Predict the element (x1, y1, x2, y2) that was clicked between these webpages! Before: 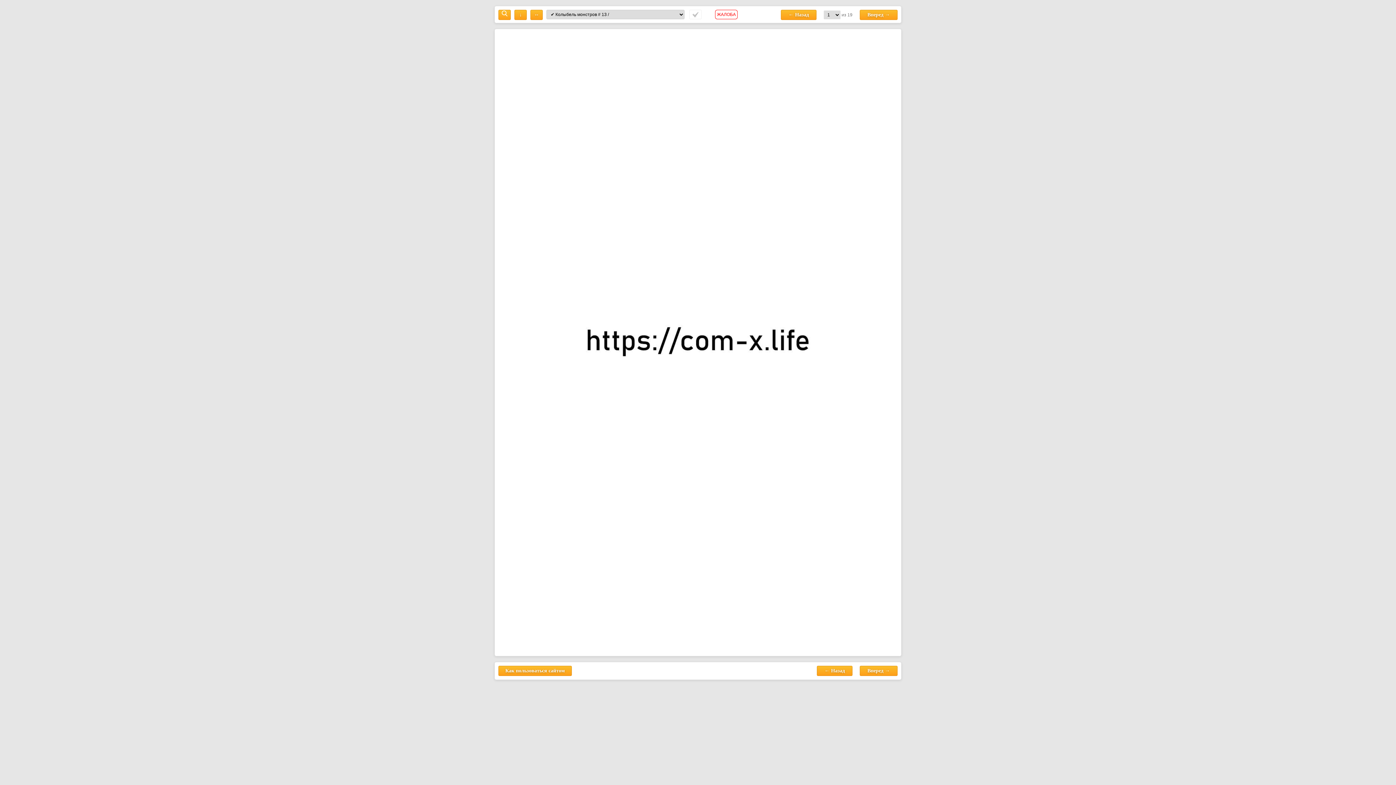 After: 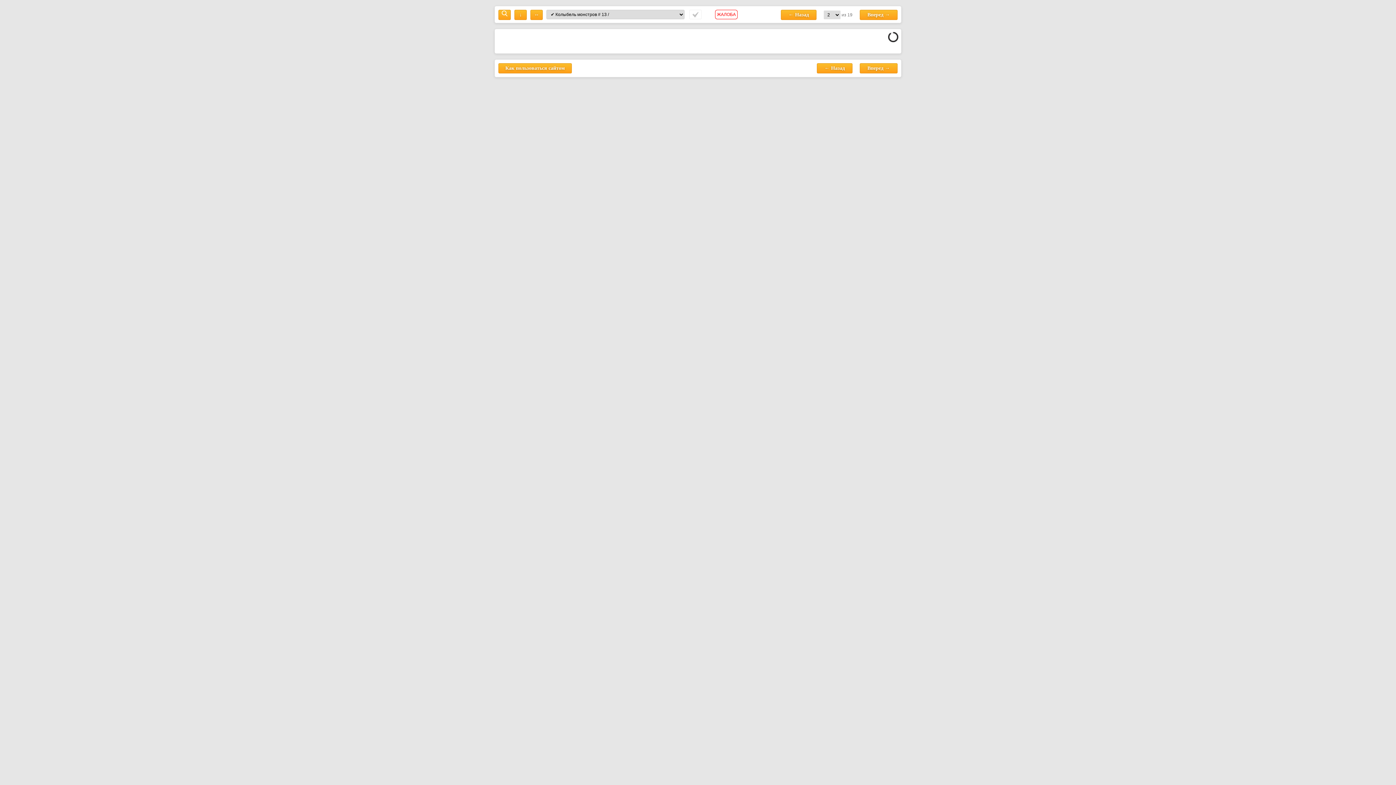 Action: bbox: (498, 32, 897, 646)